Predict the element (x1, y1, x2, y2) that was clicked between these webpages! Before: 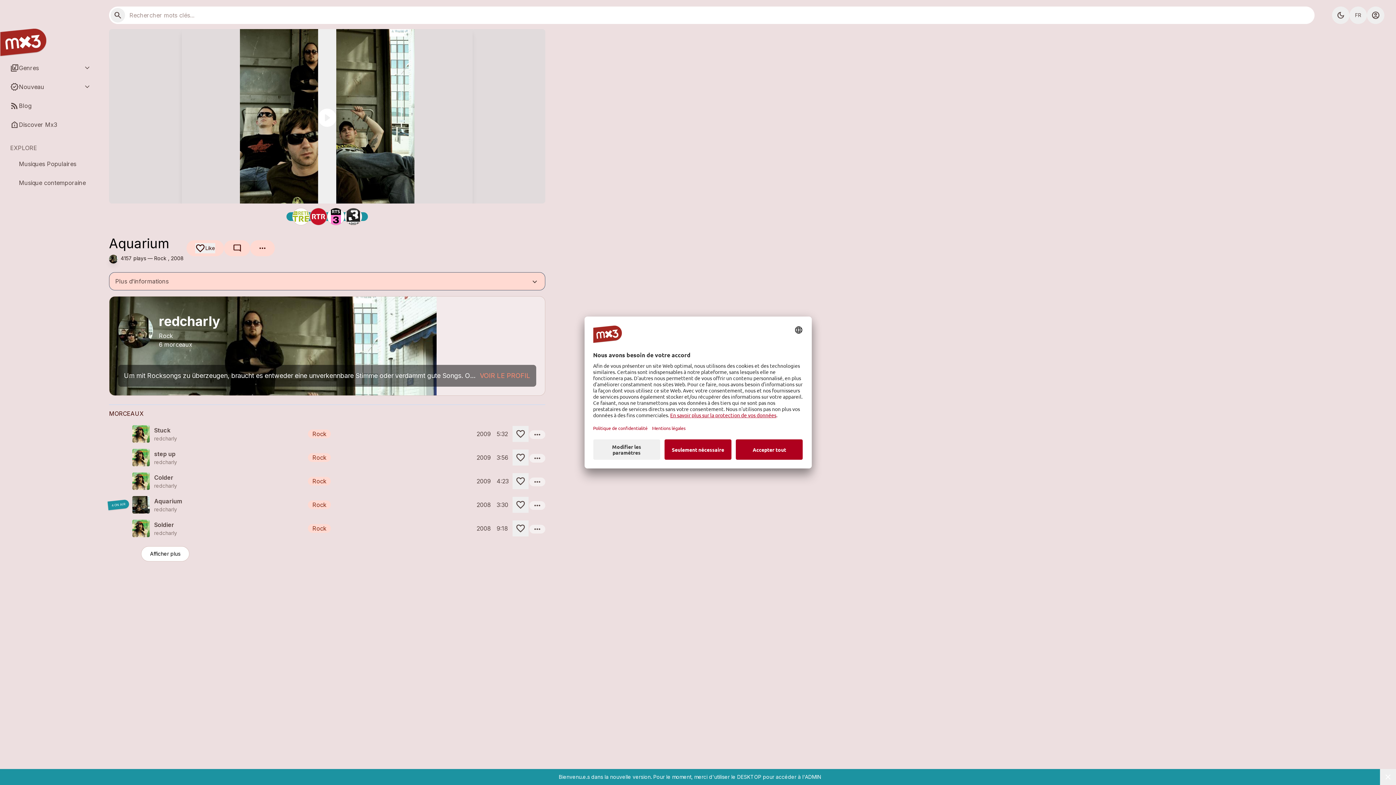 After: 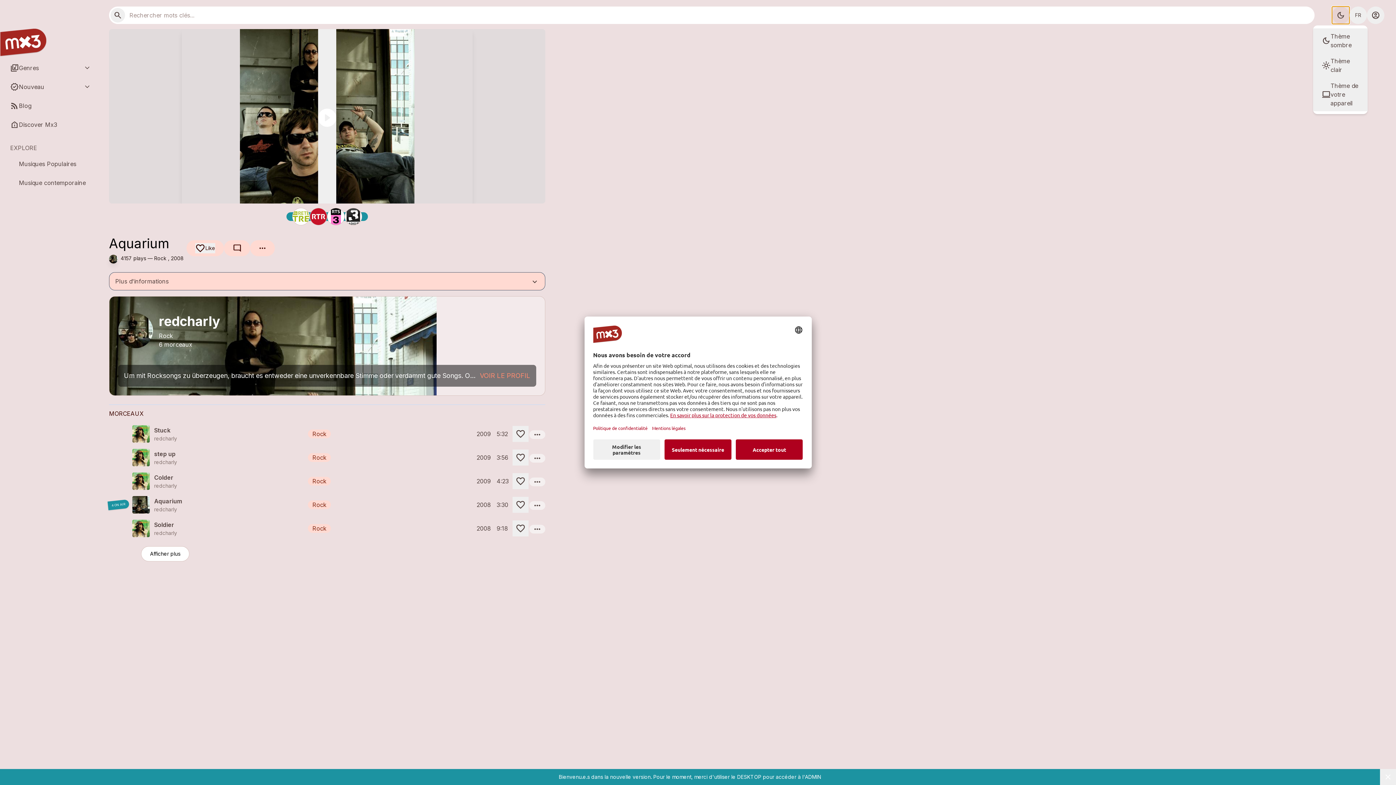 Action: bbox: (1332, 6, 1349, 24) label: dark_mode